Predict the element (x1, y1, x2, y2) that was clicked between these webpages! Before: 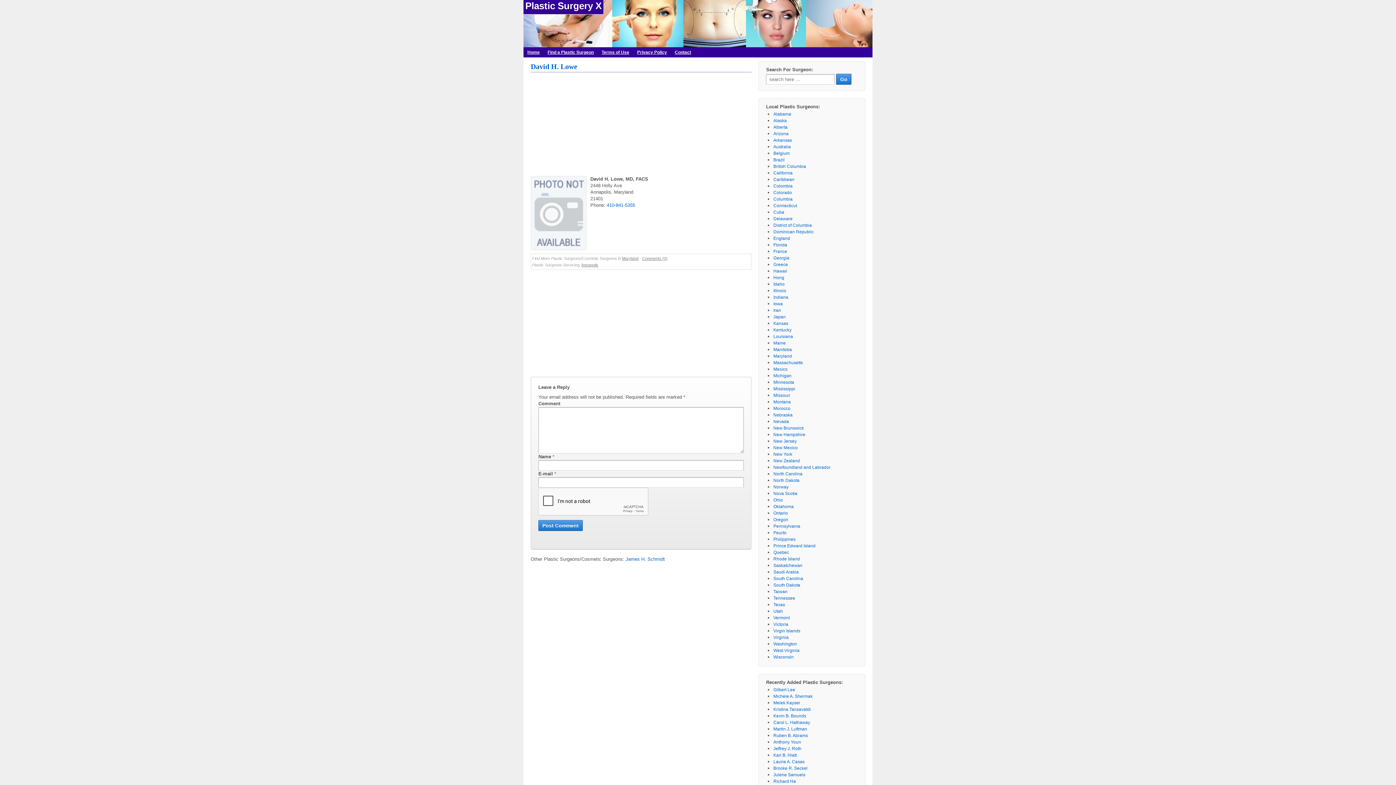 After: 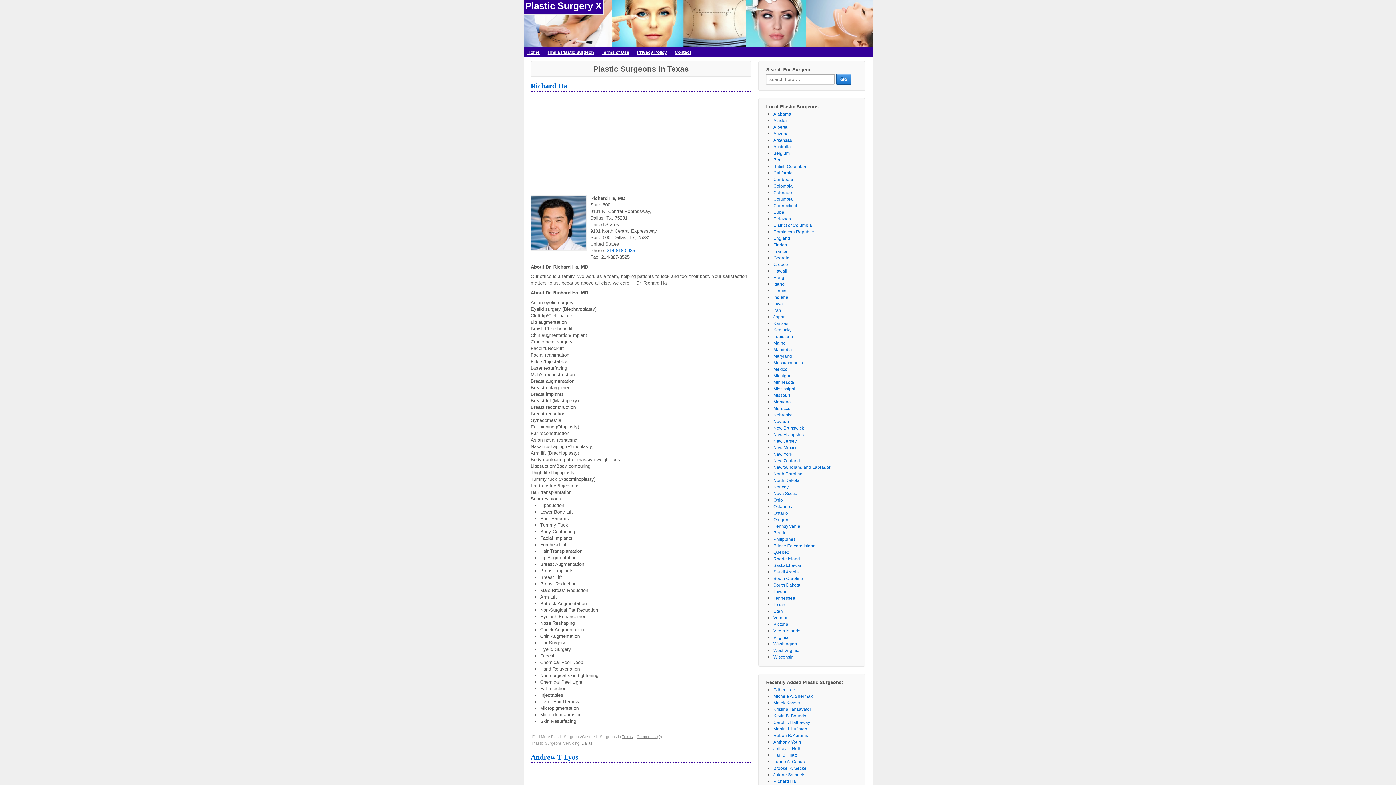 Action: label: Texas bbox: (773, 602, 785, 607)